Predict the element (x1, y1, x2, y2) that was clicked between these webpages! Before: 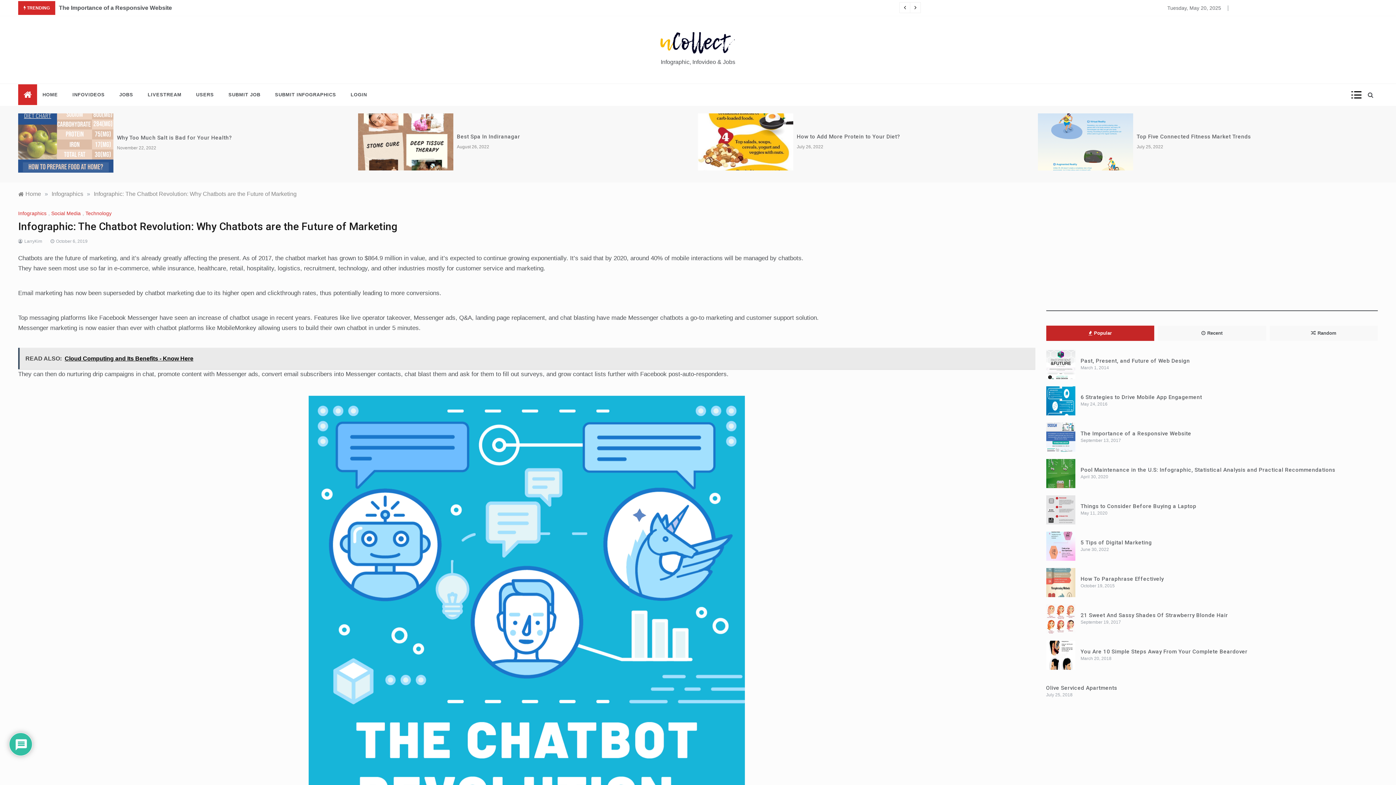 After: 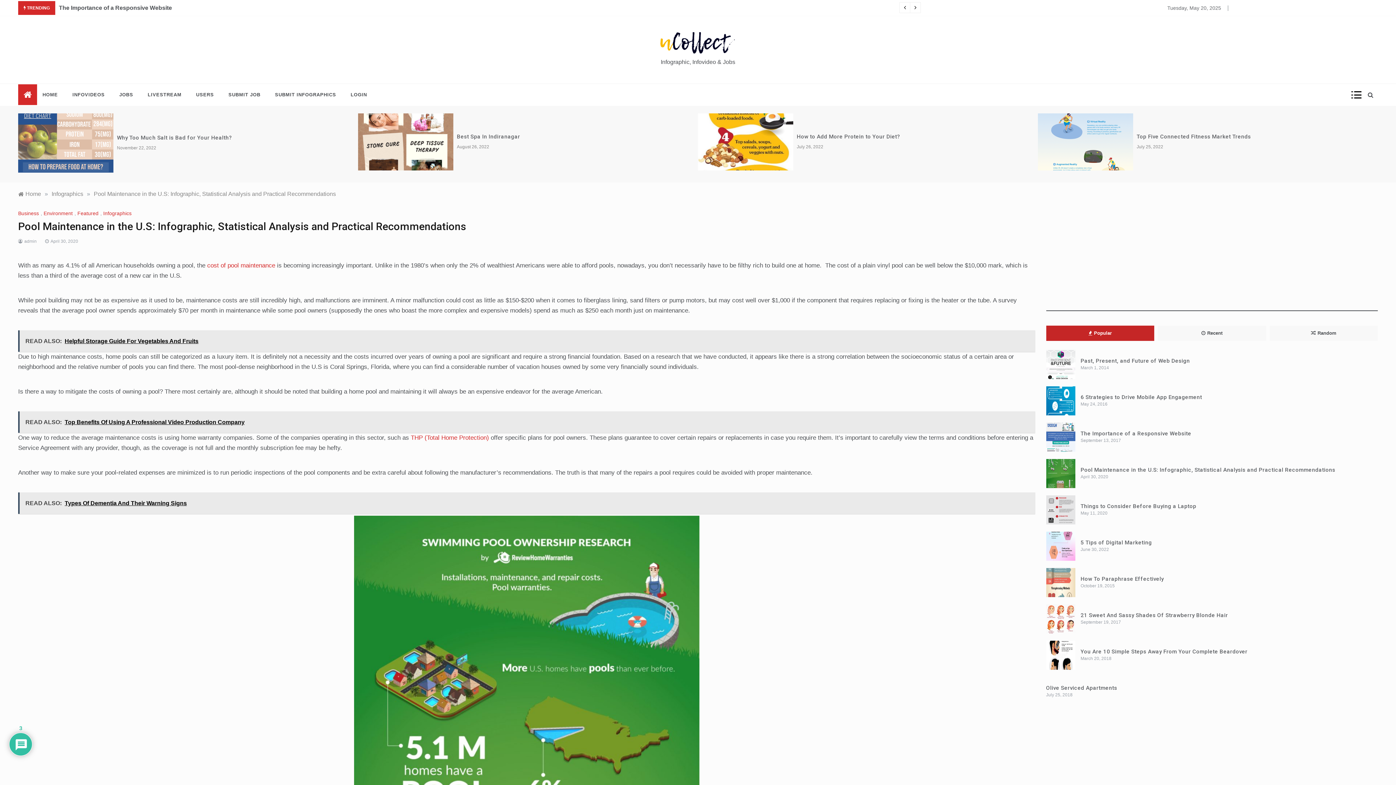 Action: label: Pool Maintenance in the U.S: Infographic, Statistical Analysis and Practical Recommendations bbox: (1080, 466, 1335, 473)